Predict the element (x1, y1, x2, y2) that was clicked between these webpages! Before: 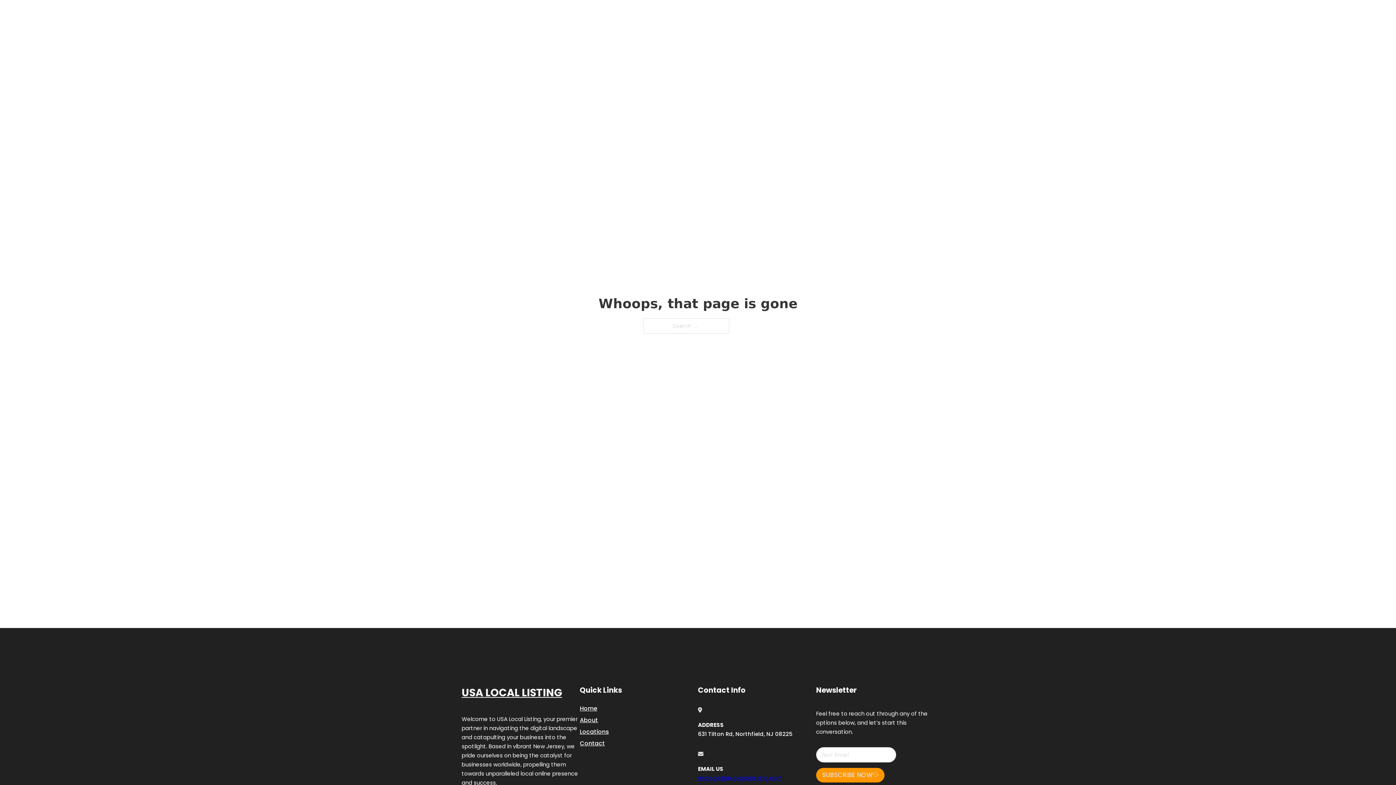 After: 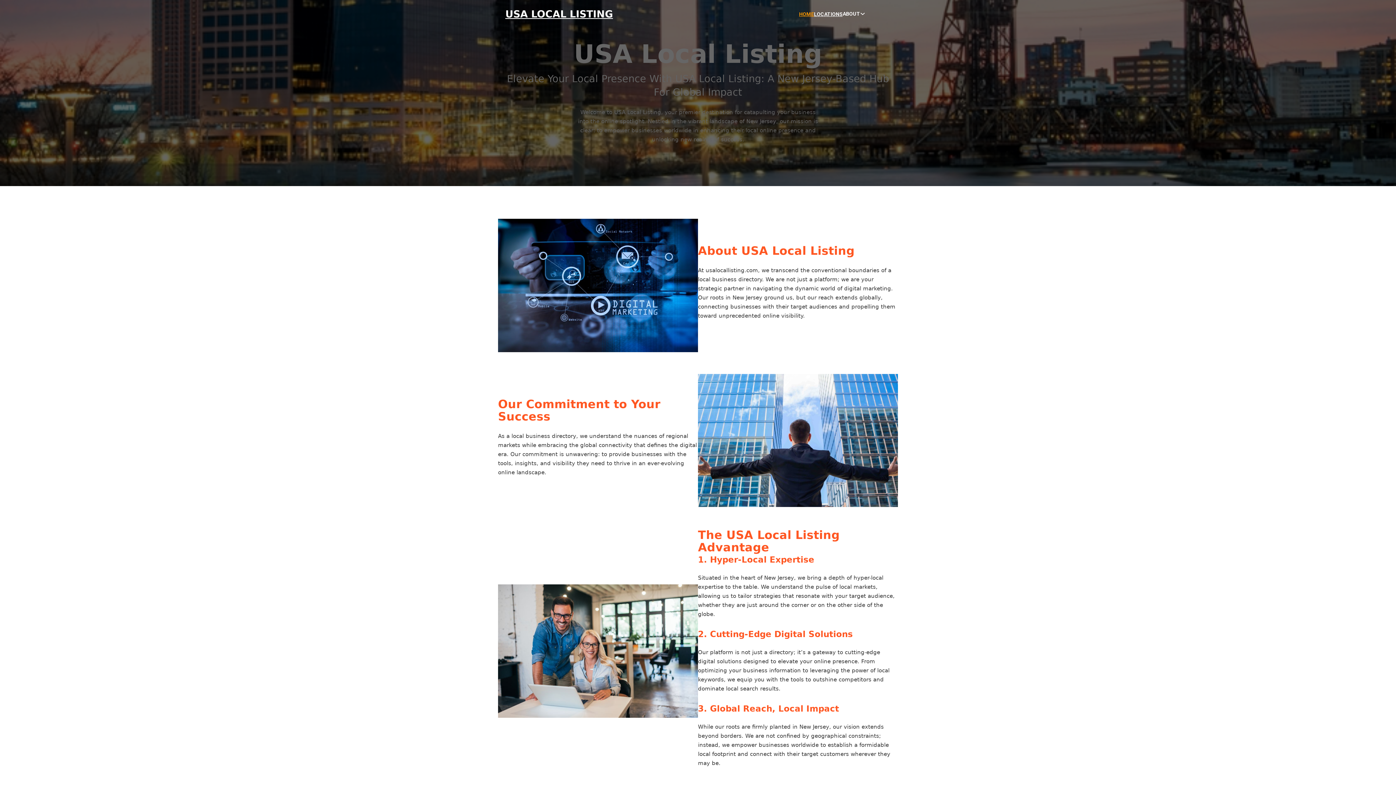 Action: label: USA LOCAL LISTING bbox: (461, 684, 562, 702)